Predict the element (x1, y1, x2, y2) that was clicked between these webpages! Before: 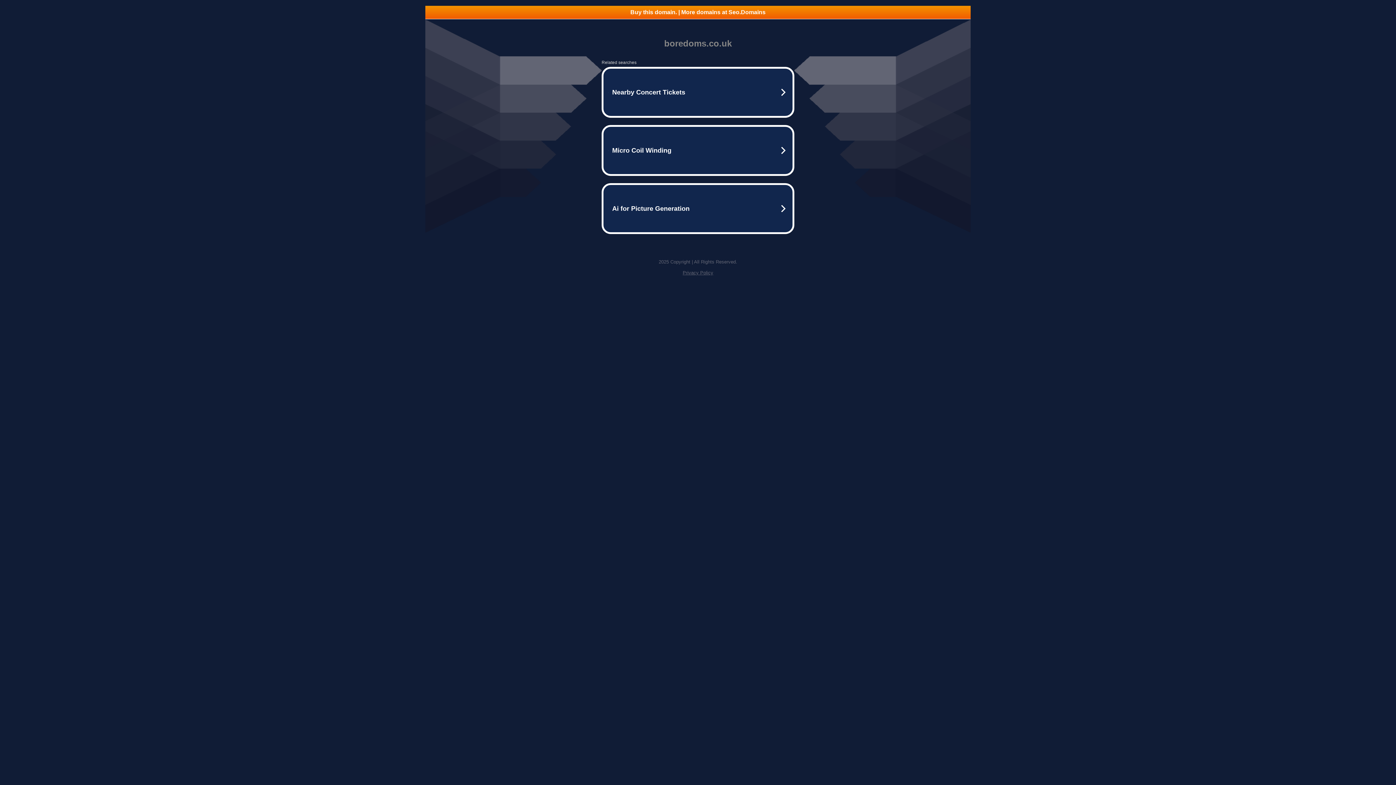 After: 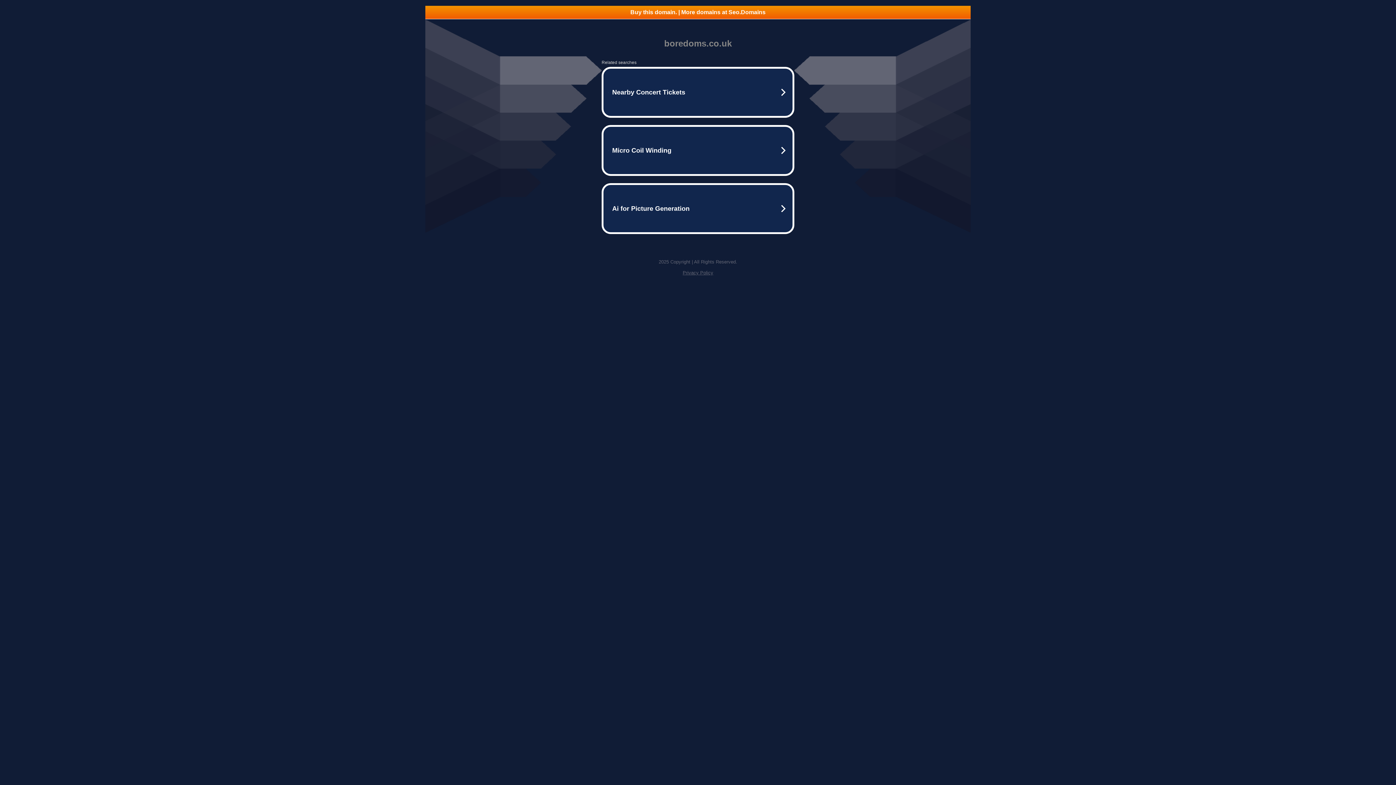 Action: bbox: (425, 5, 970, 18) label: Buy this domain. | More domains at Seo.Domains